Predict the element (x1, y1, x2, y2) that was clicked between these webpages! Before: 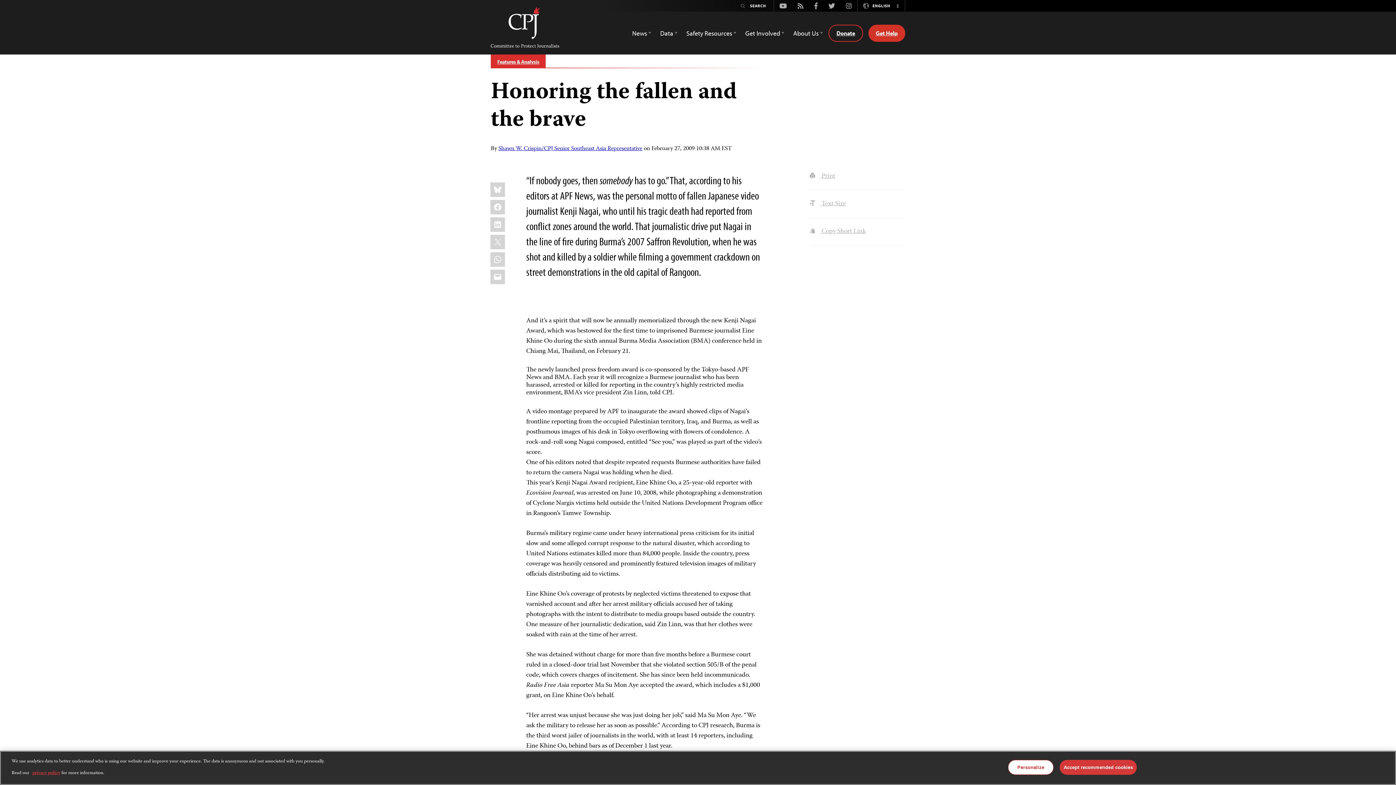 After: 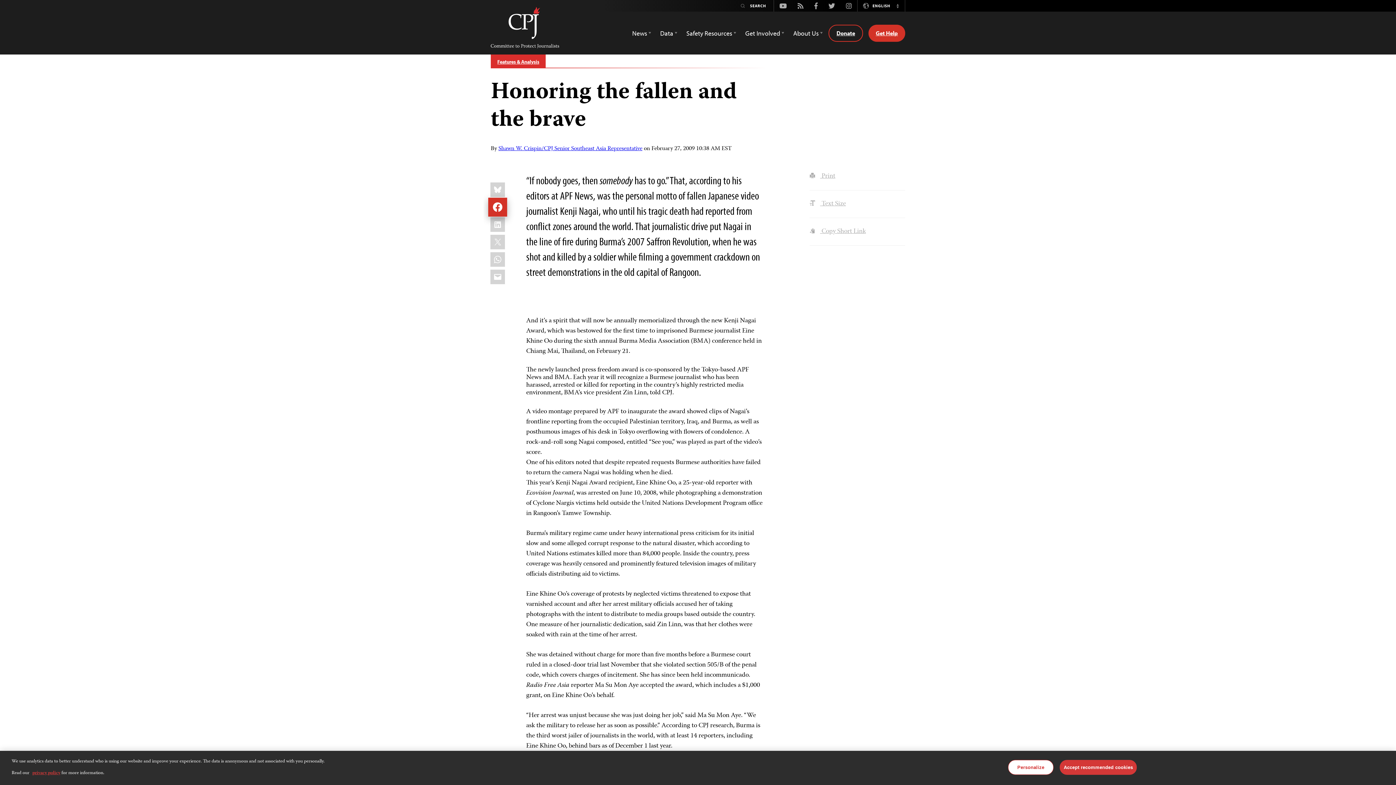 Action: label: Facebook bbox: (490, 200, 505, 214)